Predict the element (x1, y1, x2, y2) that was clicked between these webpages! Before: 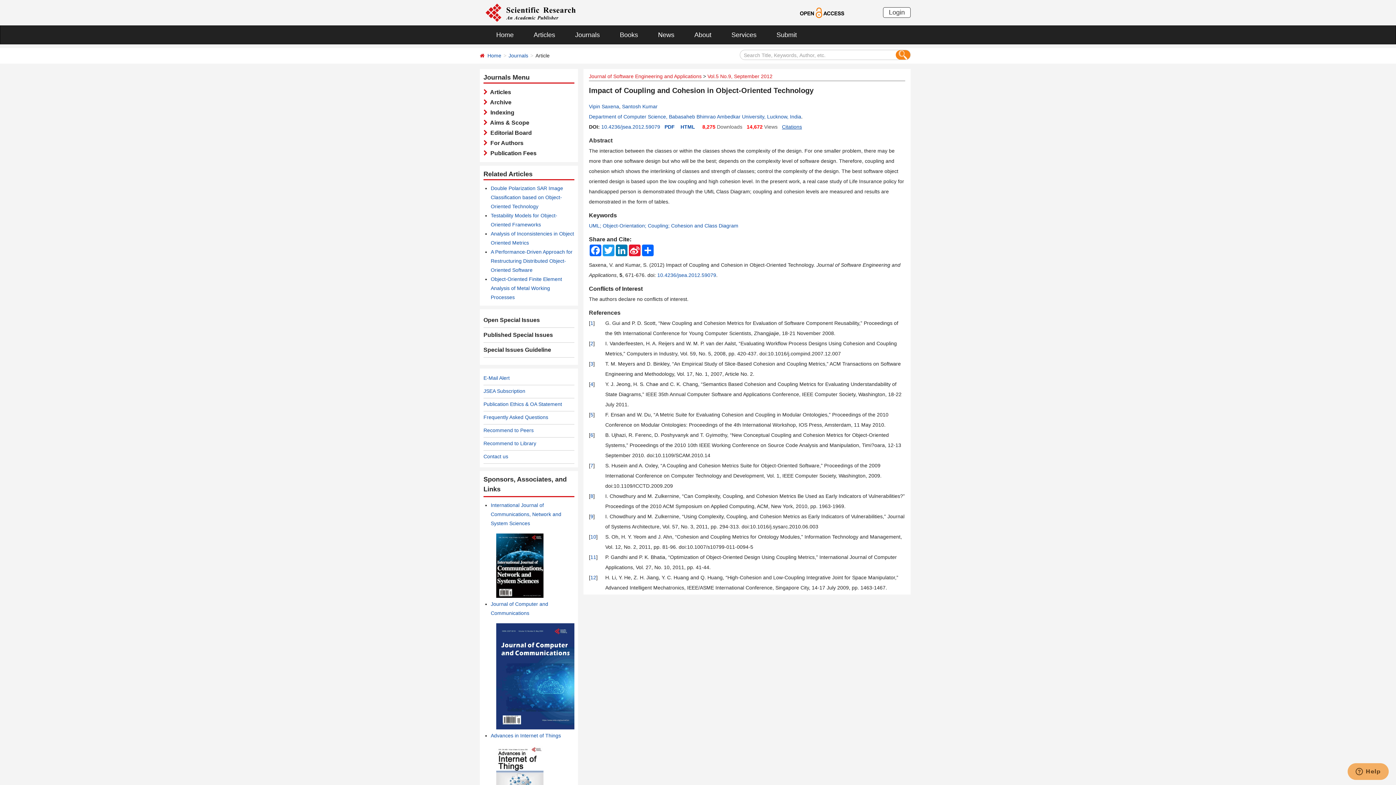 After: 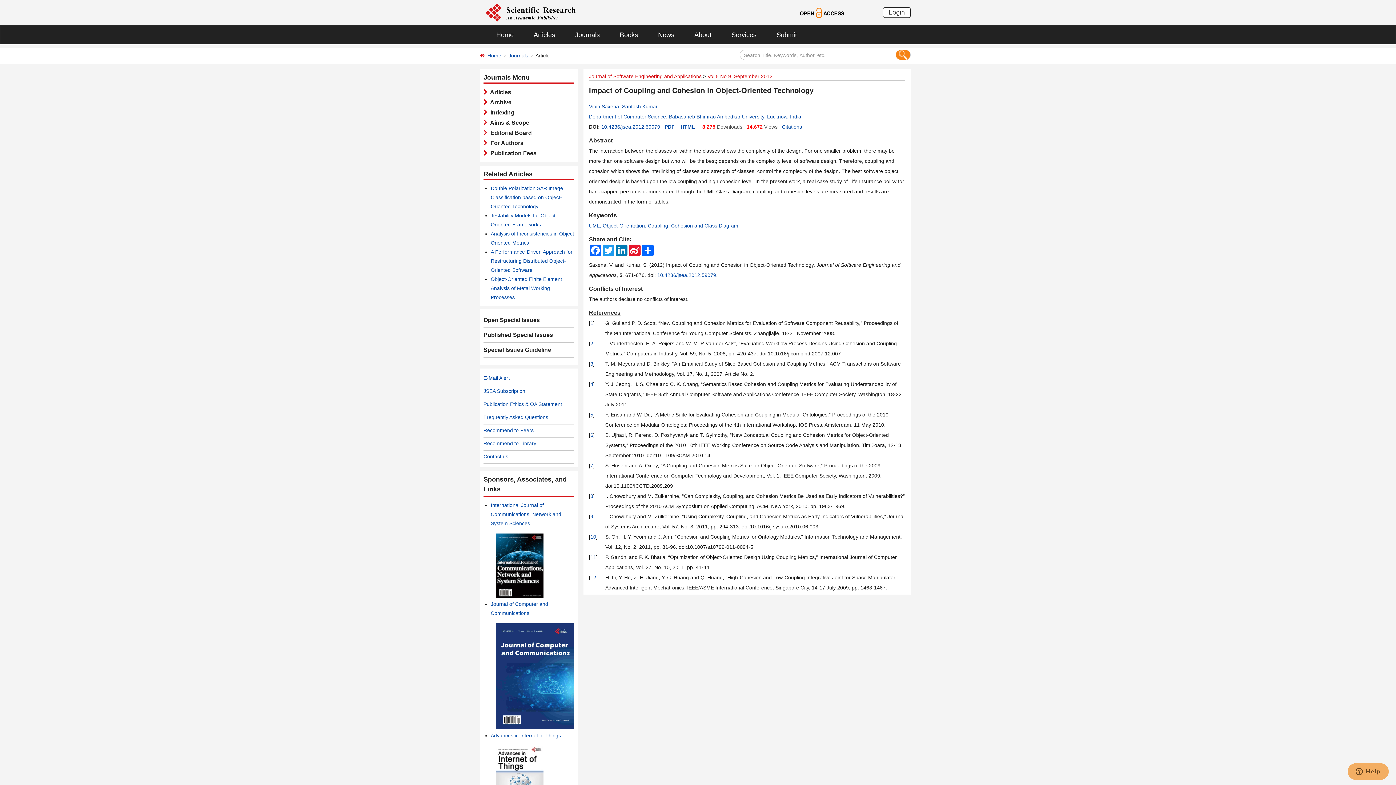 Action: label: References bbox: (589, 309, 620, 316)